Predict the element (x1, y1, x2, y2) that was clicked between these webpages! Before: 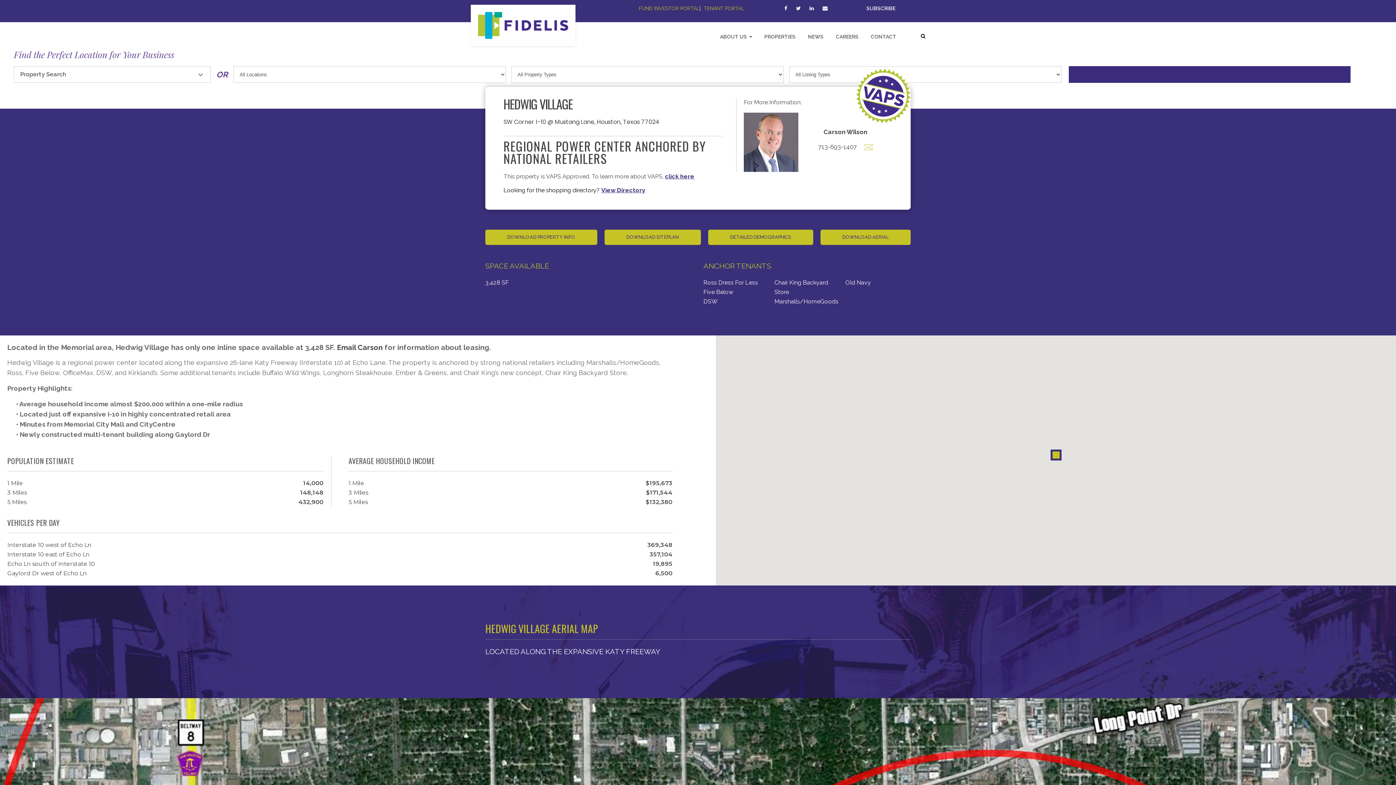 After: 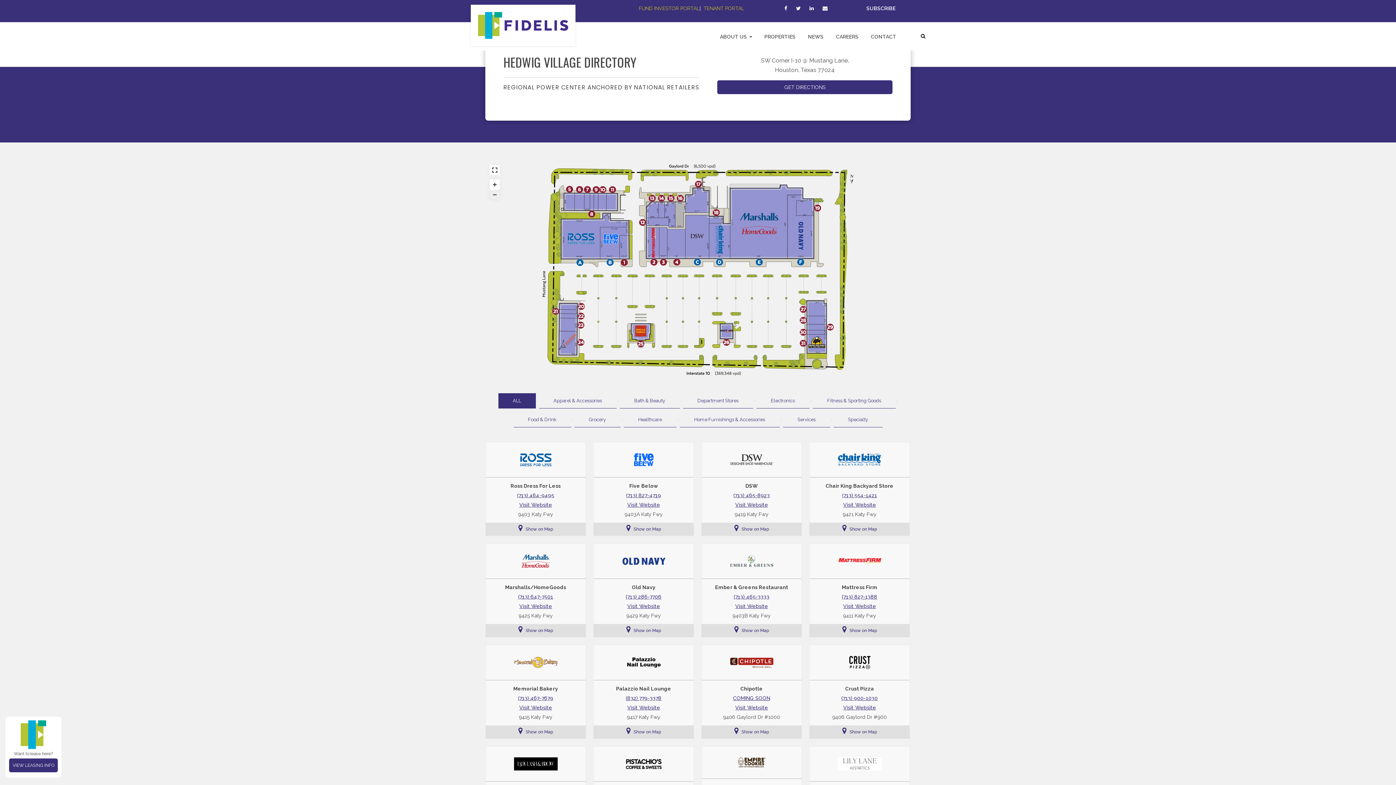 Action: label: View Directory bbox: (601, 186, 645, 193)